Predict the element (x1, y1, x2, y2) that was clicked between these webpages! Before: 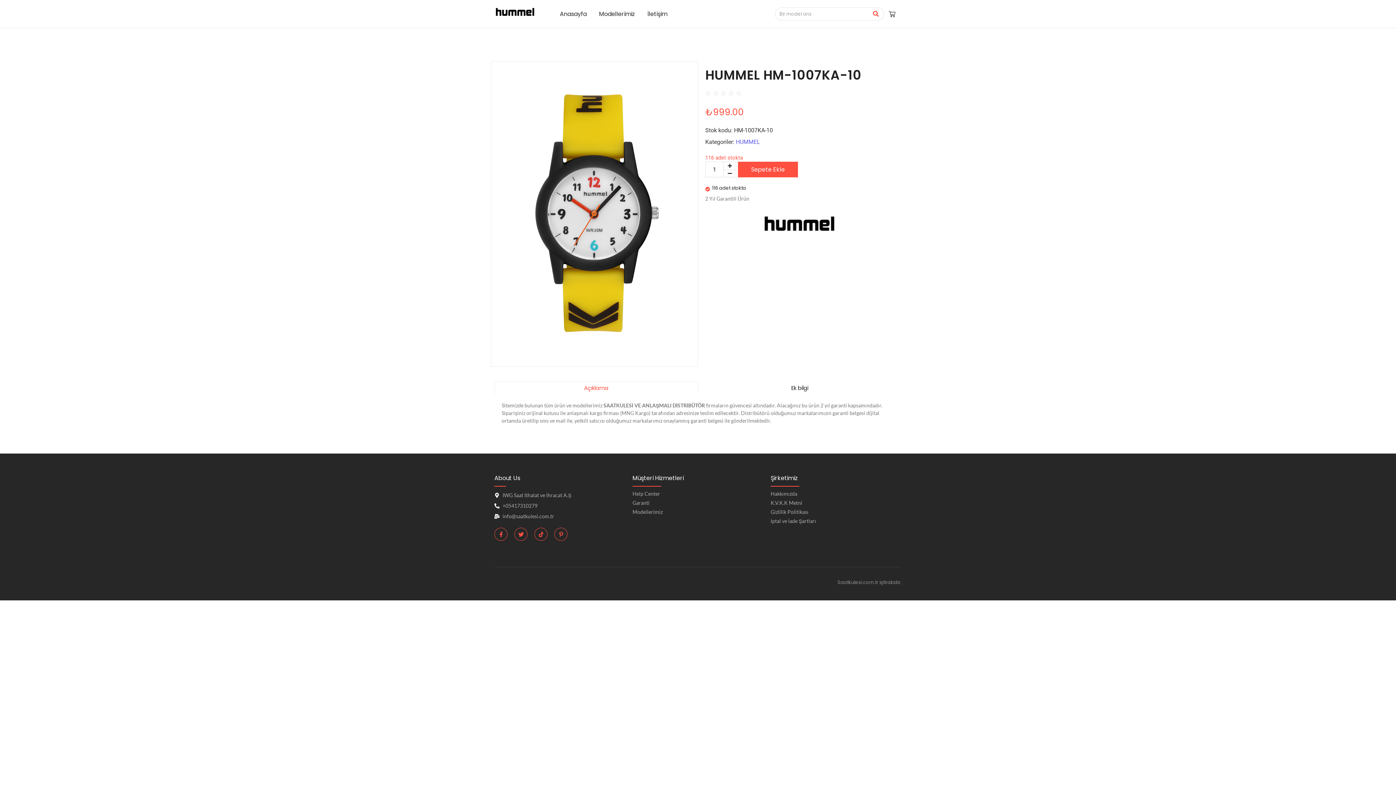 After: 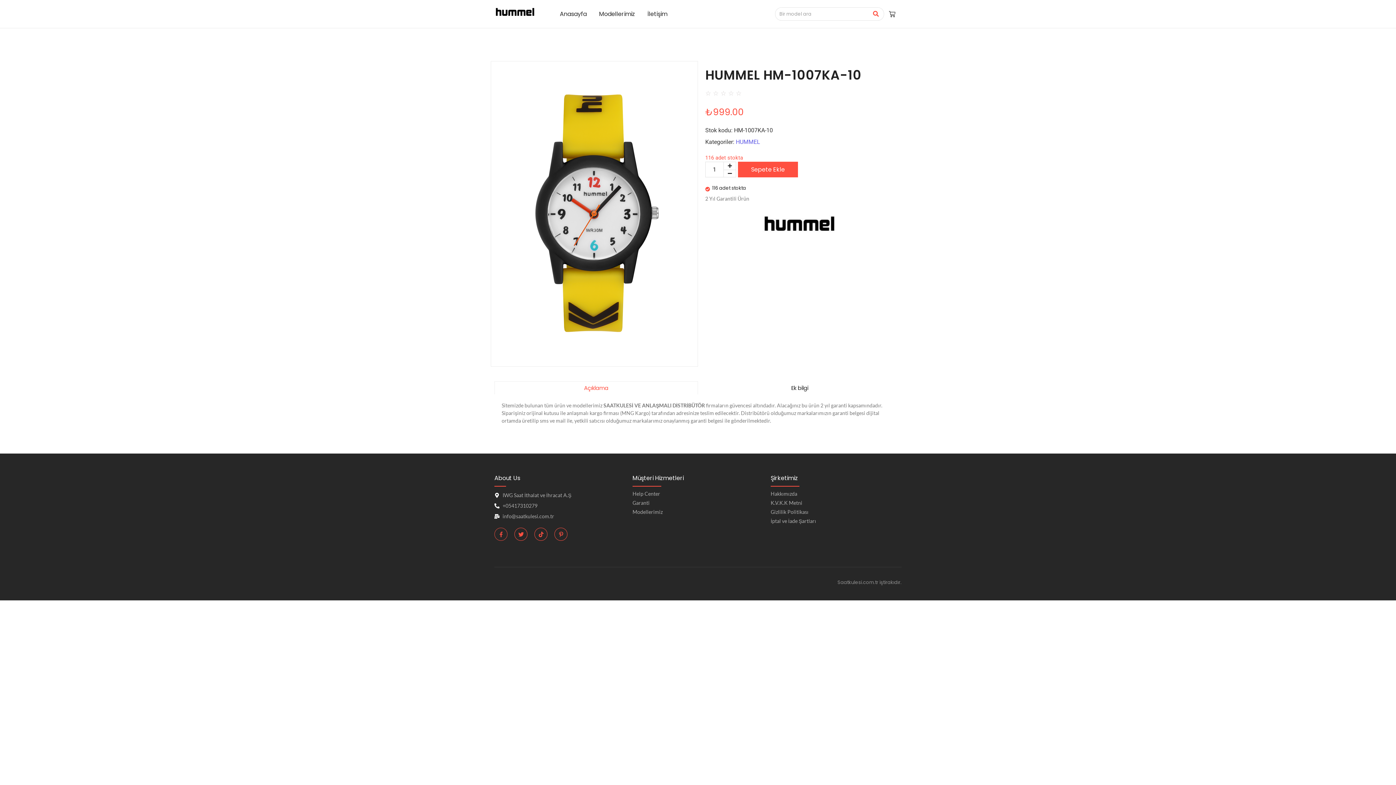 Action: bbox: (494, 528, 507, 541) label: Facebook-f